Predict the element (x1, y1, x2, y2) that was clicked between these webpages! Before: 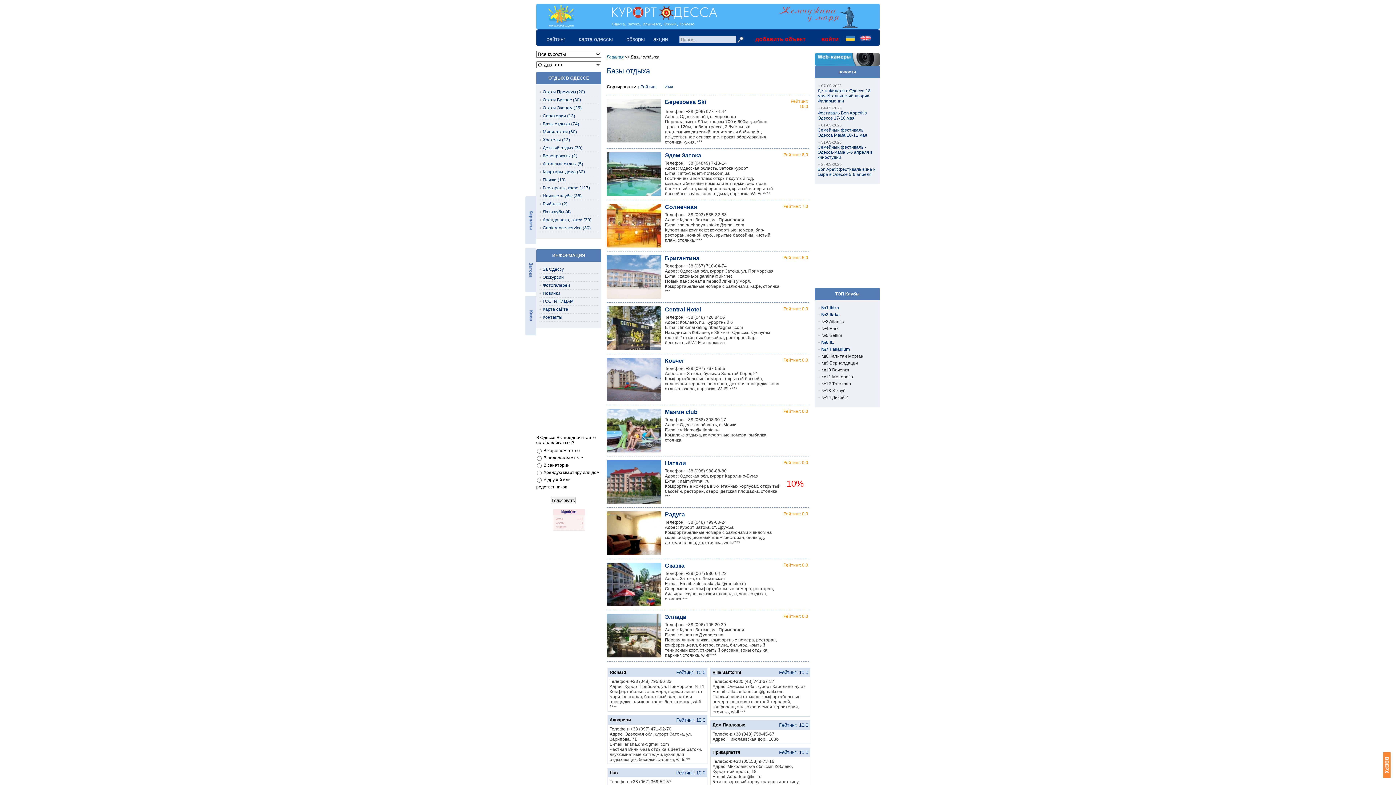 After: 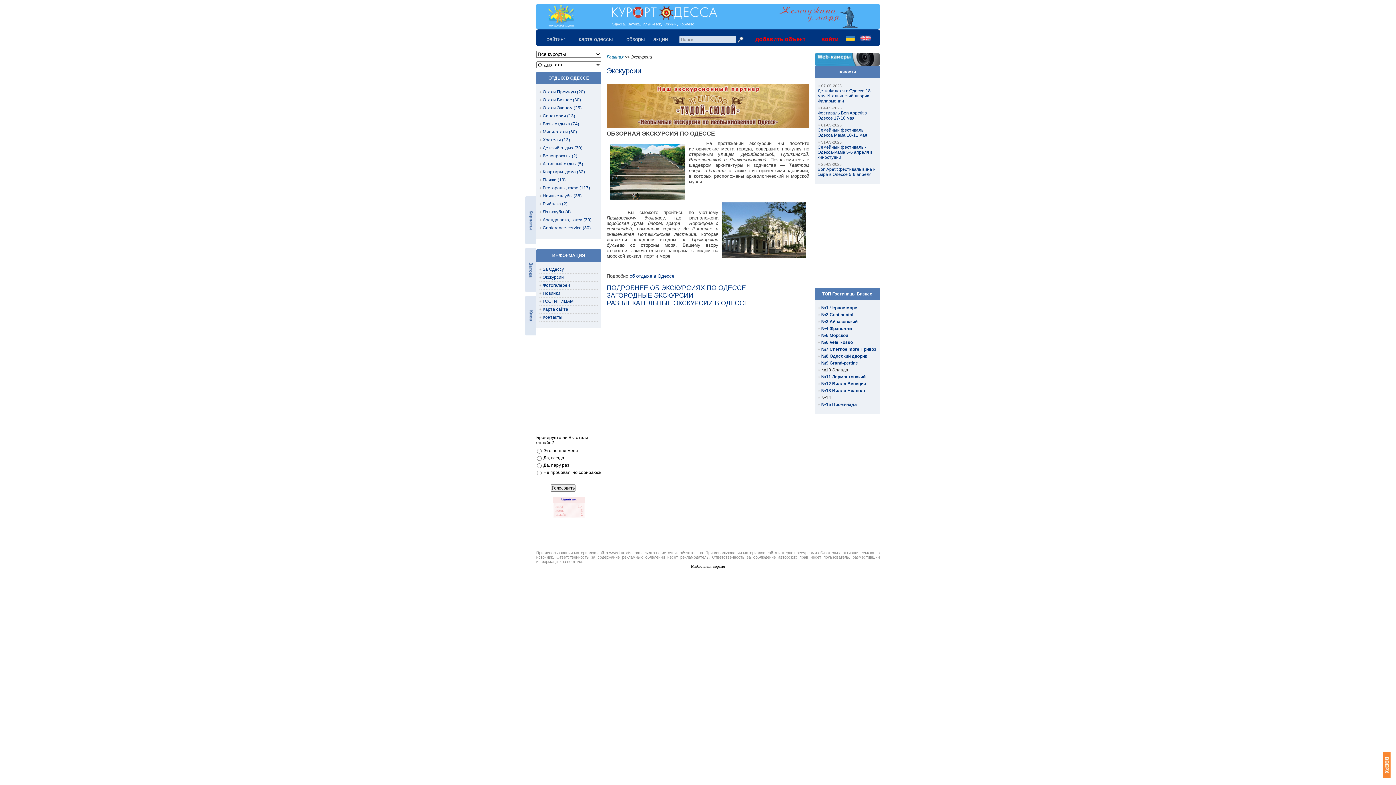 Action: bbox: (539, 274, 564, 280) label: Экскурсии